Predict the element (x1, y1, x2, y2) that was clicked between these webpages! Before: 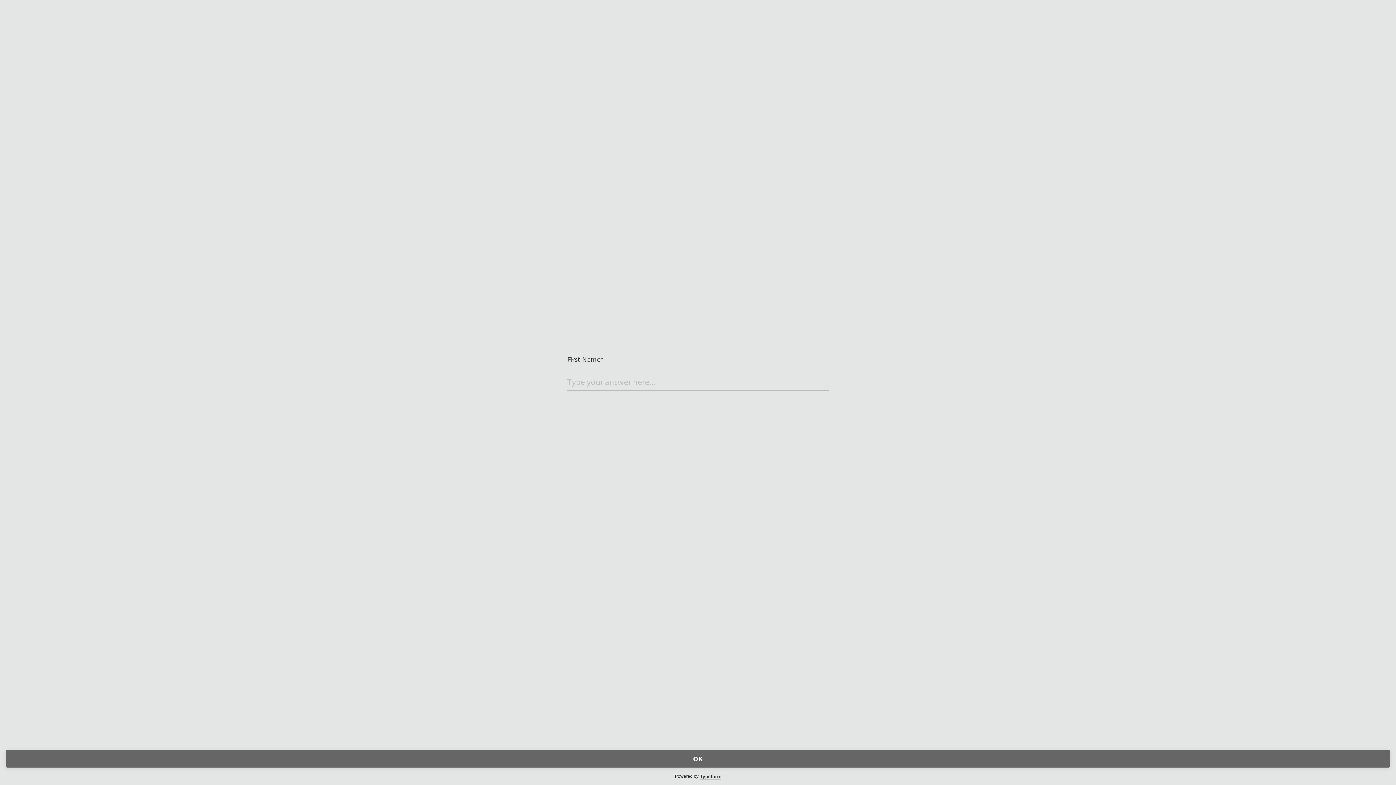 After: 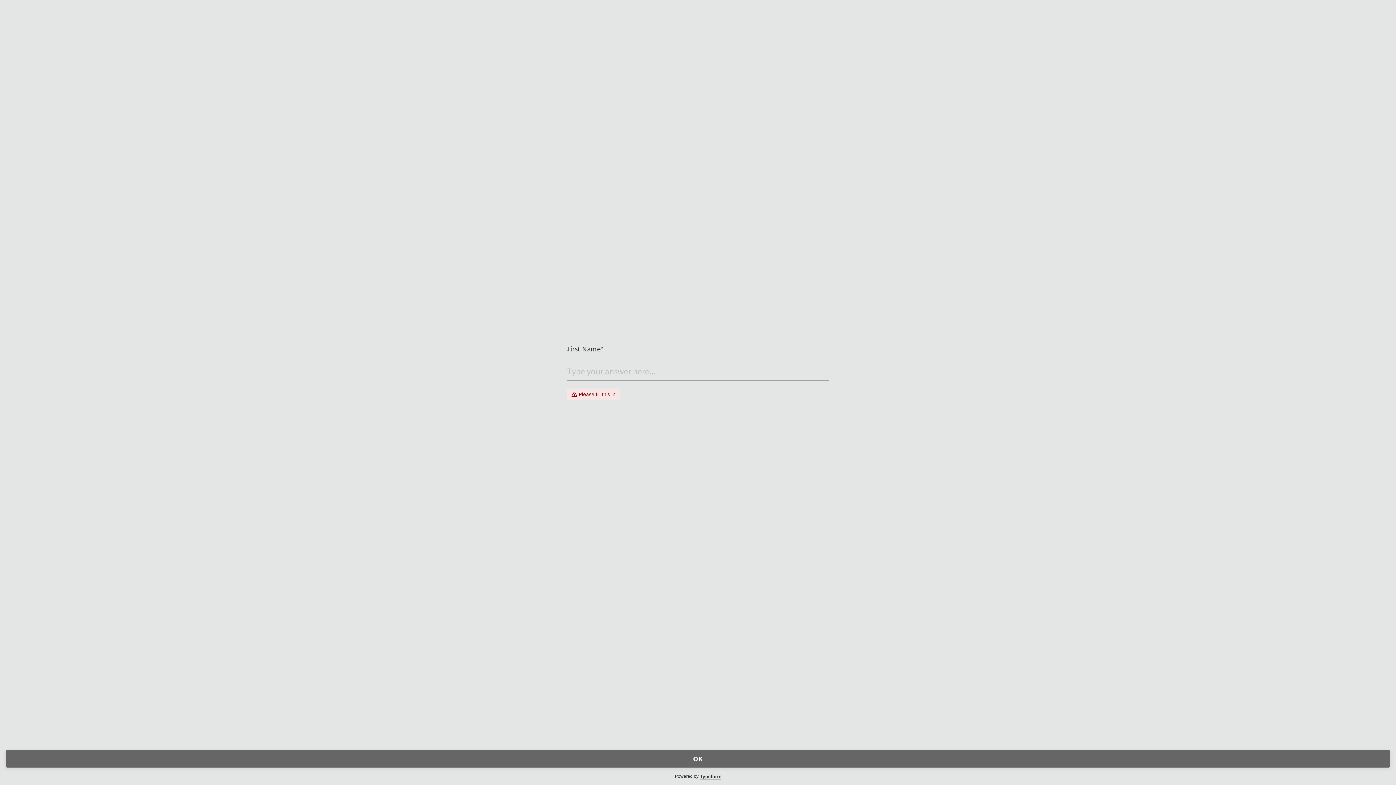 Action: bbox: (5, 750, 1390, 768) label: OK